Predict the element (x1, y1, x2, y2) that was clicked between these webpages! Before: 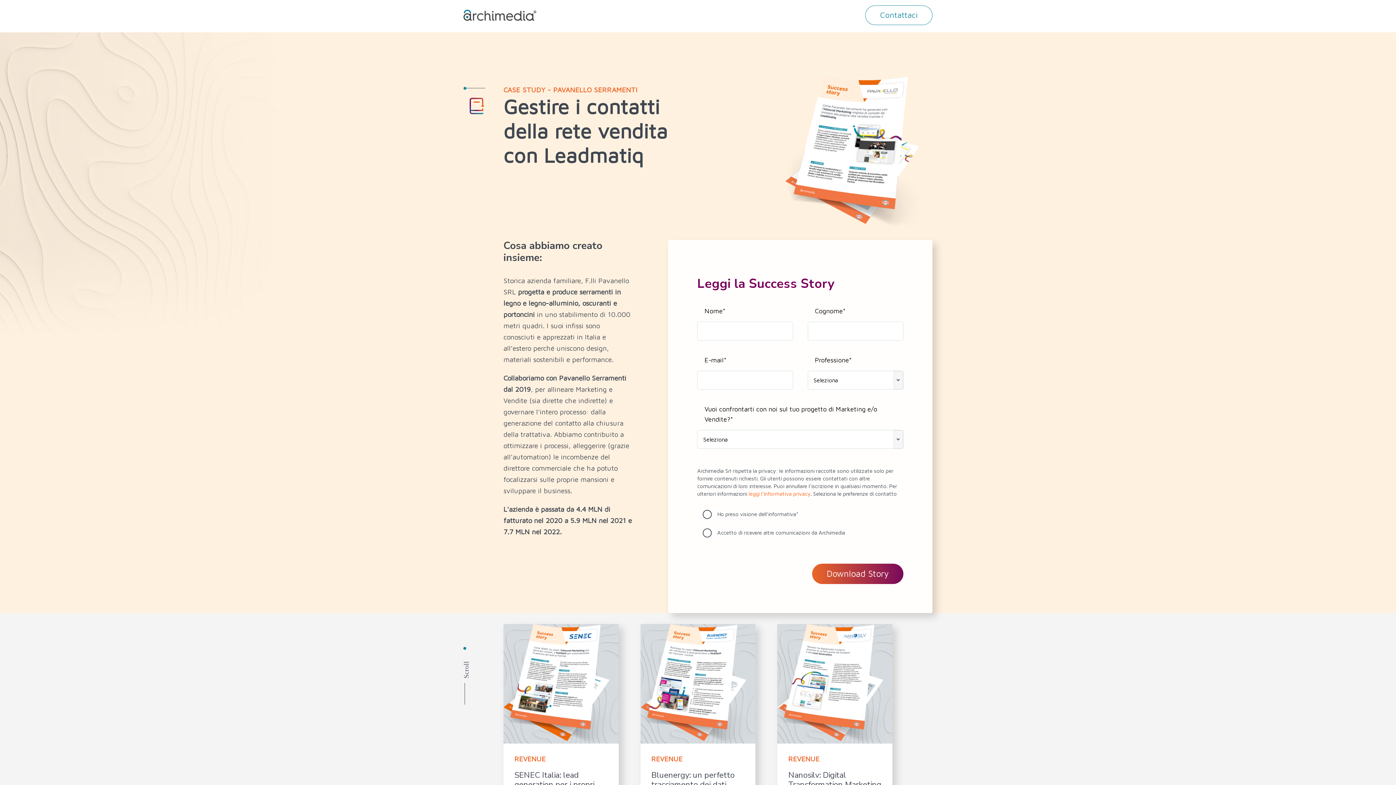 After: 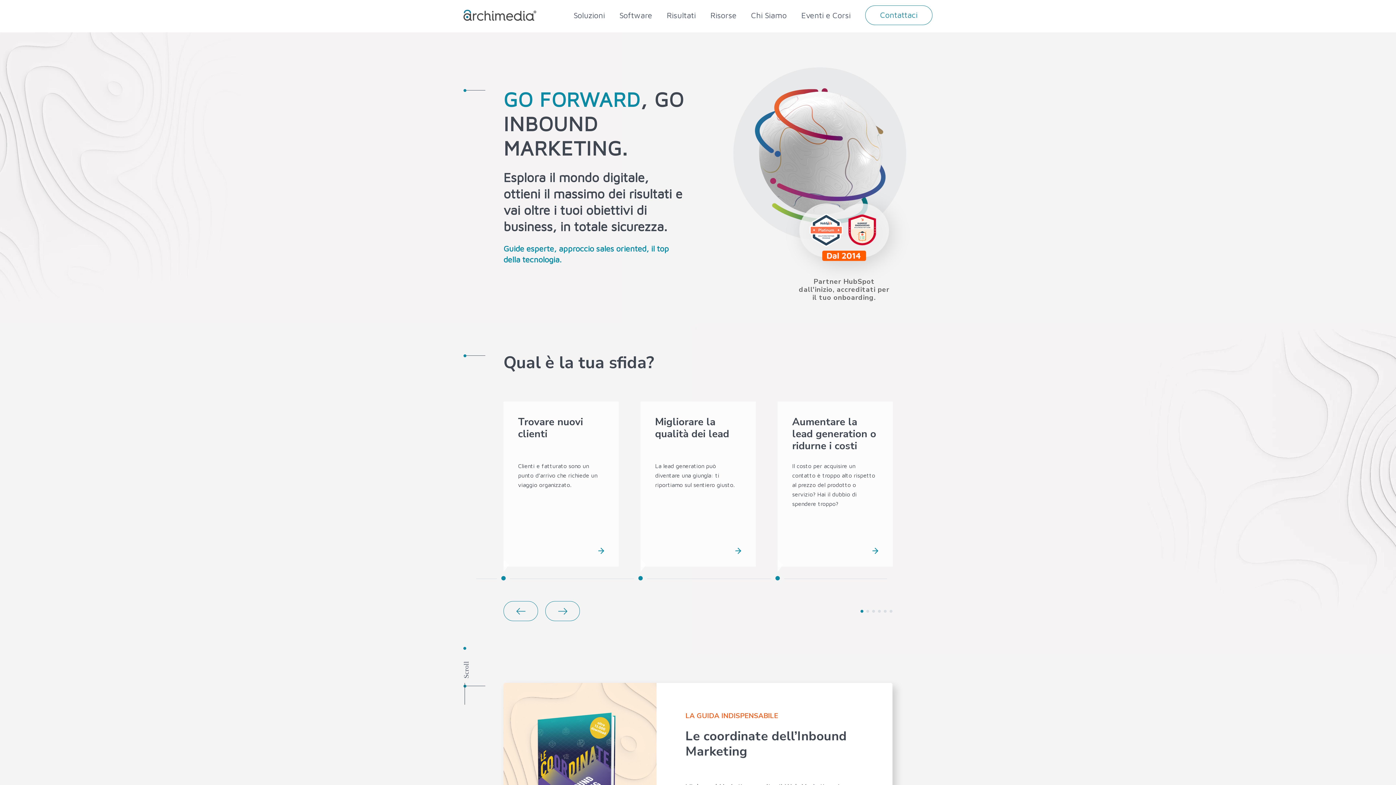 Action: bbox: (463, 15, 536, 21)